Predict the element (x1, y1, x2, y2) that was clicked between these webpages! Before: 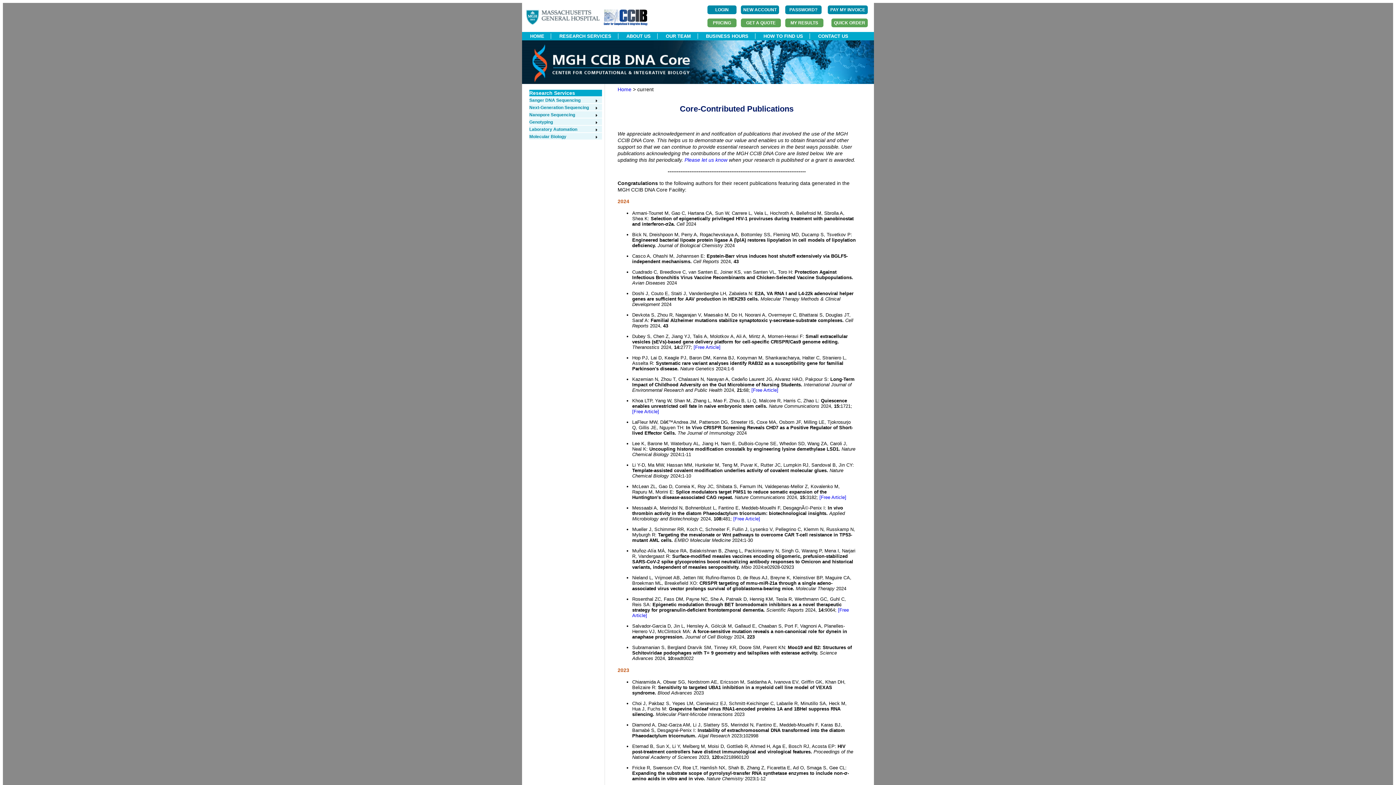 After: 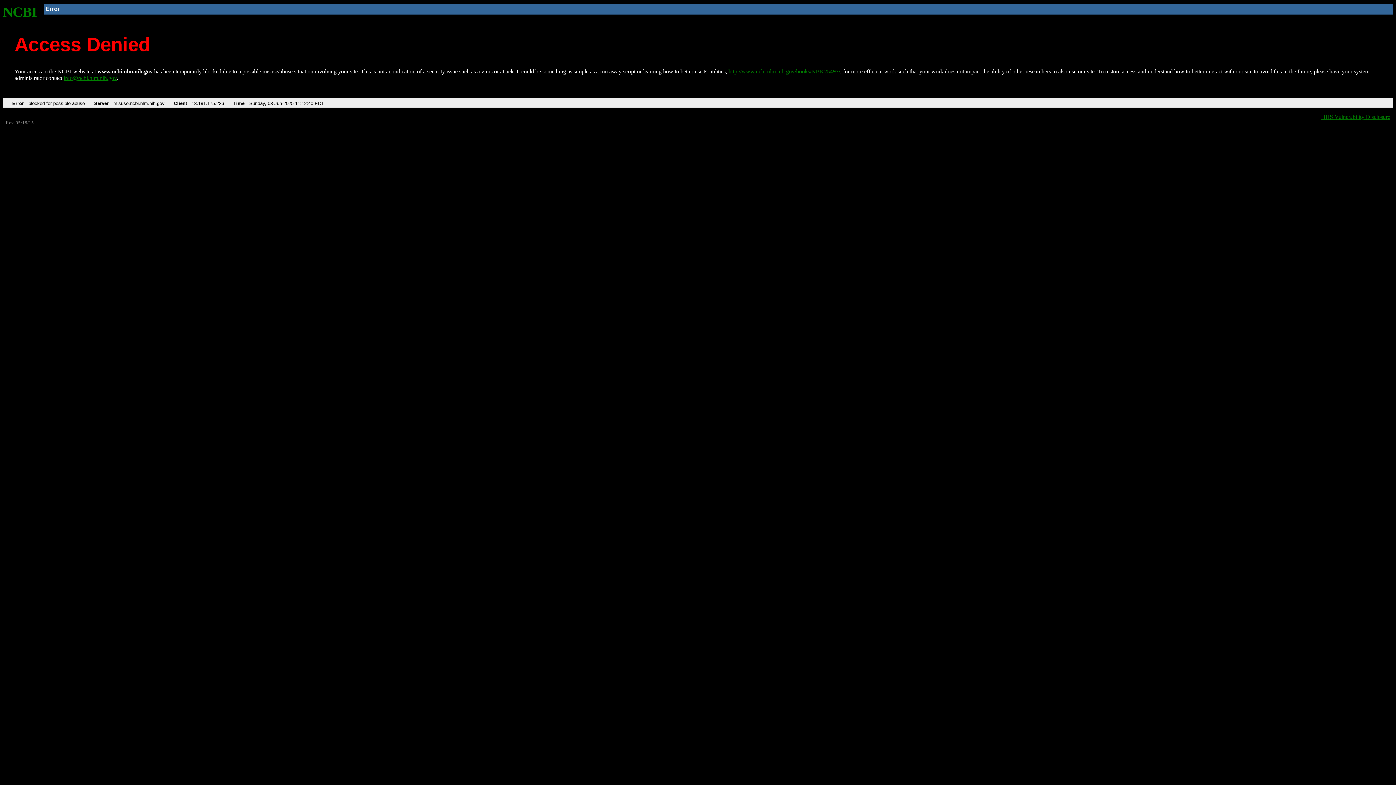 Action: label: [Free Article] bbox: (751, 387, 778, 393)